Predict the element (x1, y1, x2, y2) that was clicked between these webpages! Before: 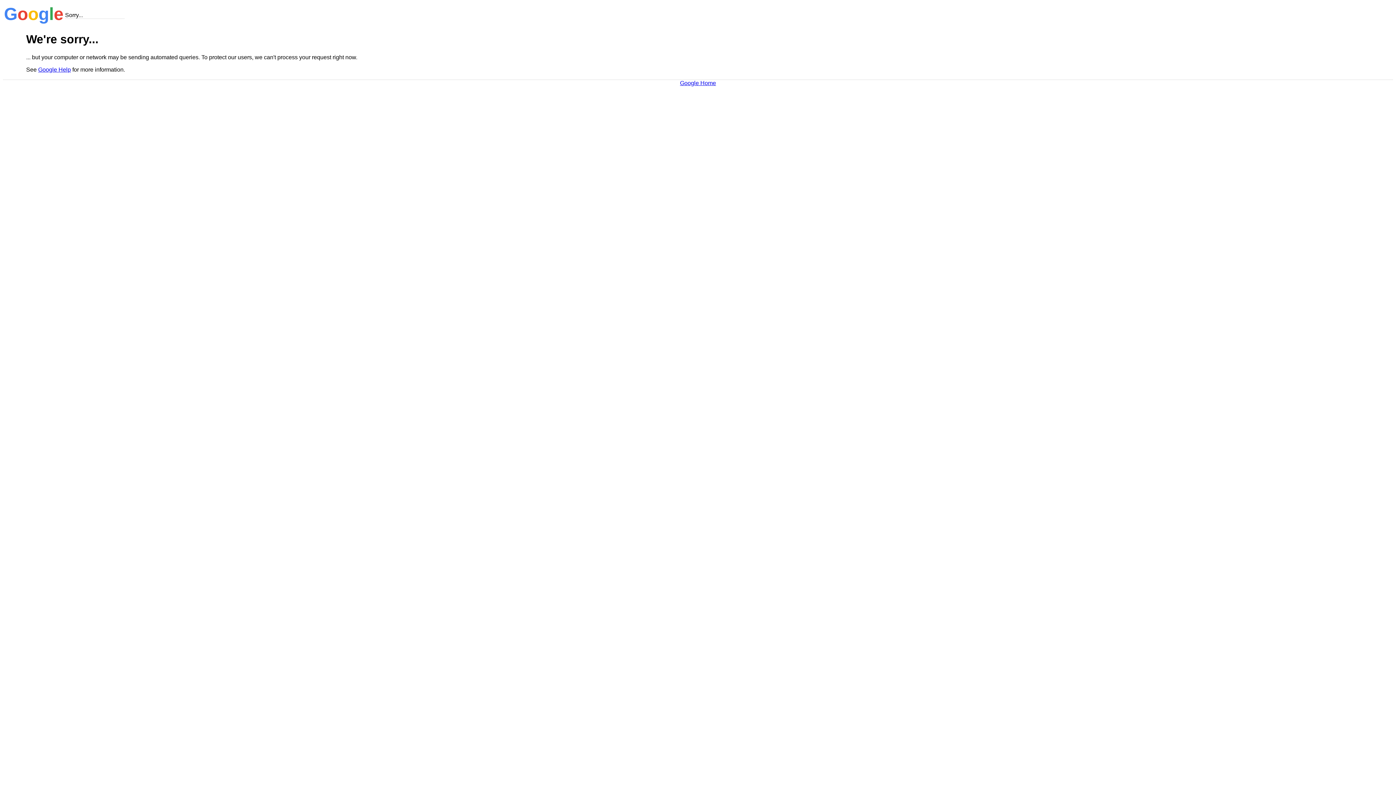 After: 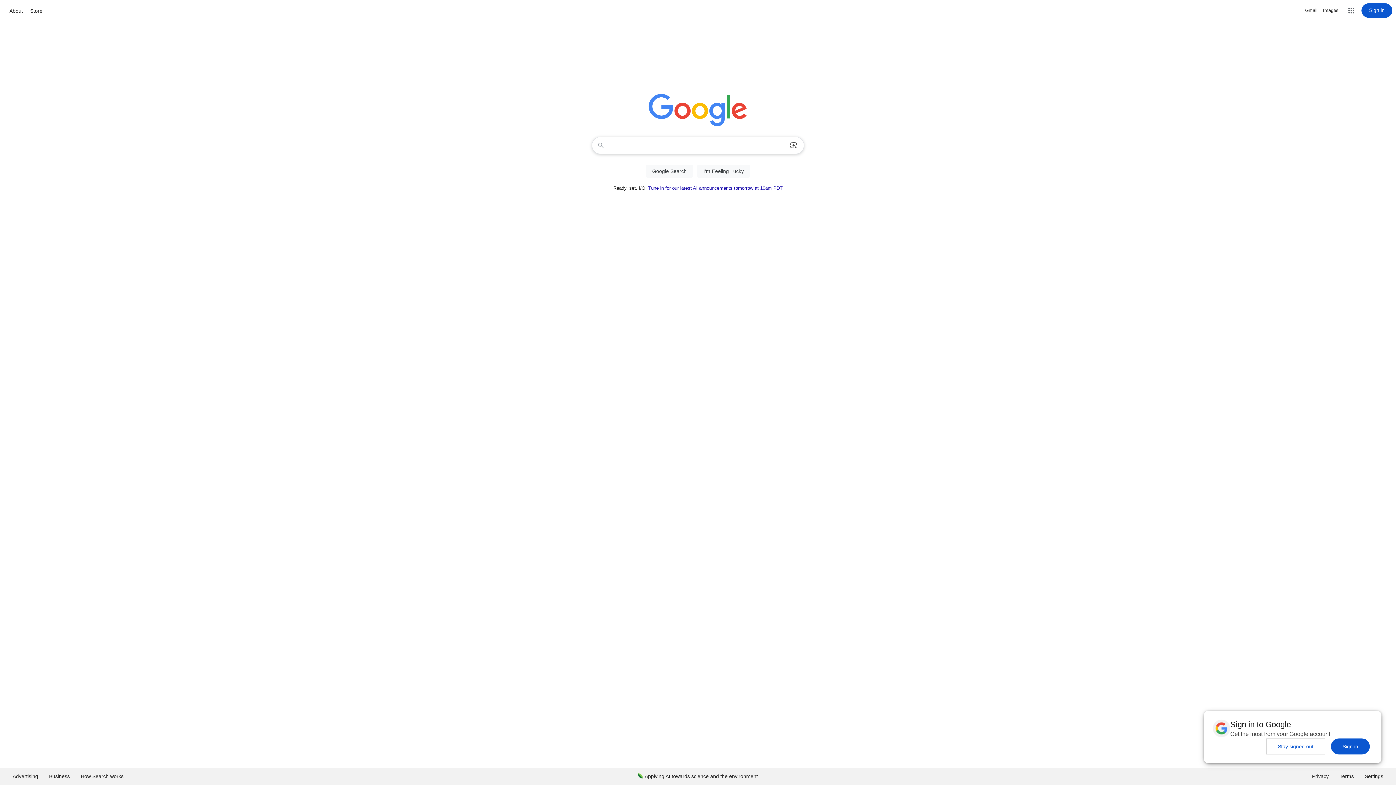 Action: label: Google Home bbox: (680, 79, 716, 86)